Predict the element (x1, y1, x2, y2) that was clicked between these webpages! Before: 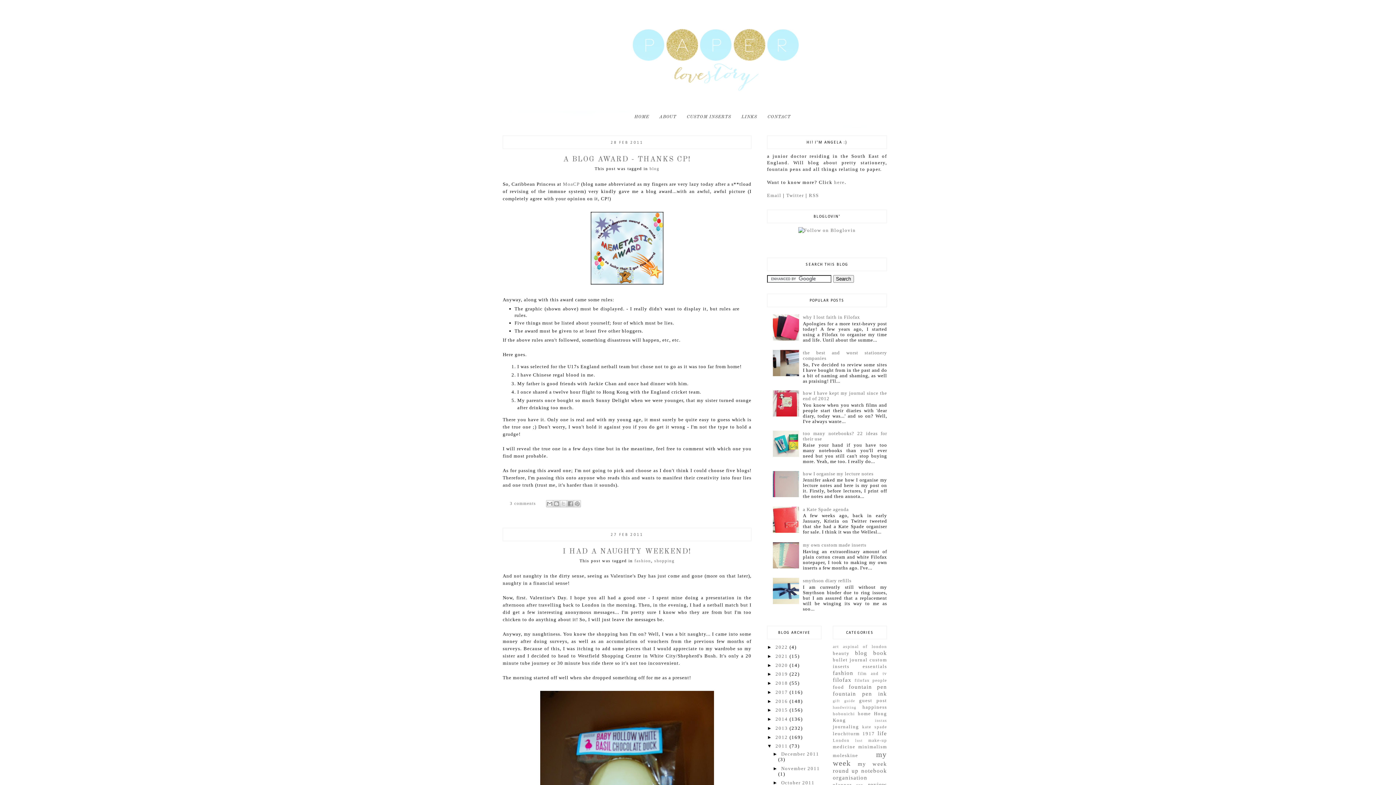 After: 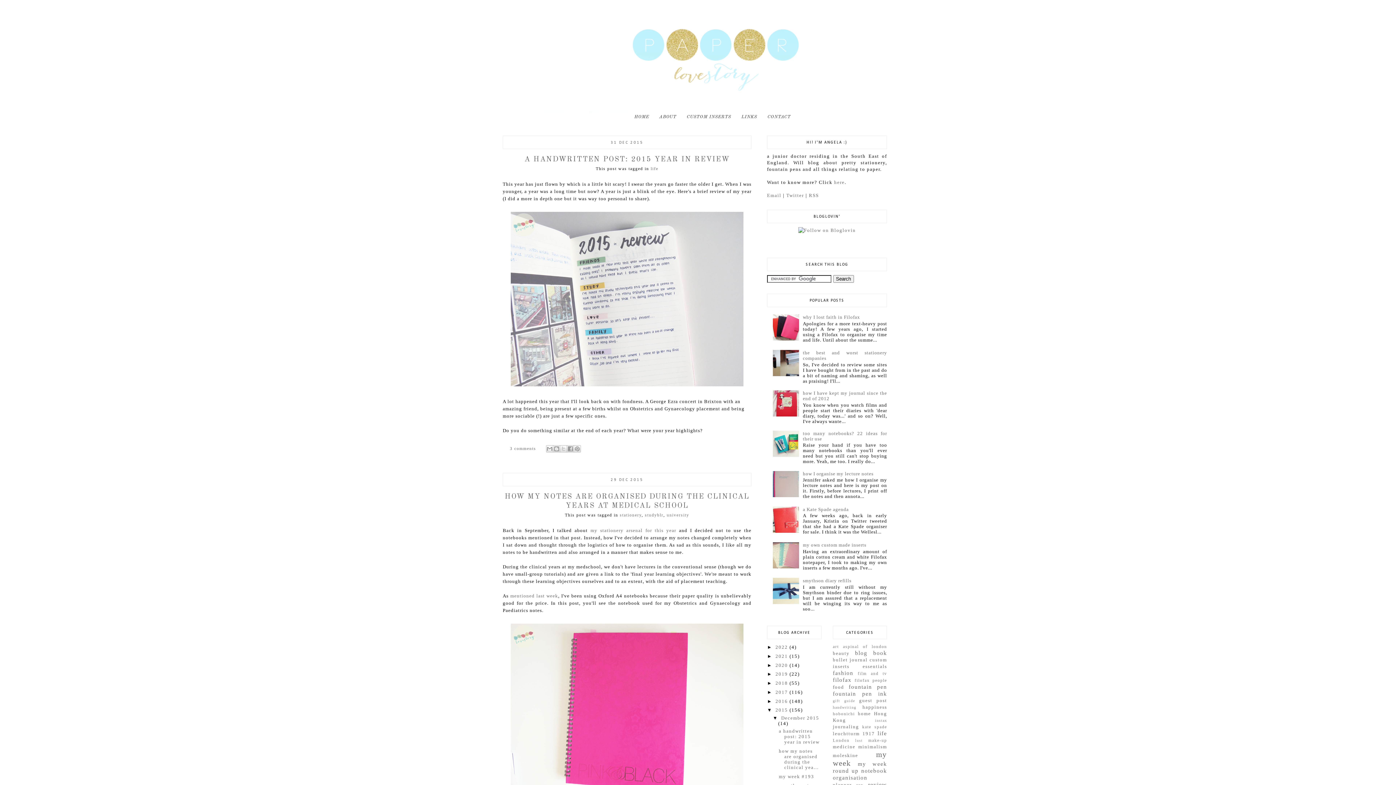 Action: label: 2015  bbox: (775, 707, 789, 713)